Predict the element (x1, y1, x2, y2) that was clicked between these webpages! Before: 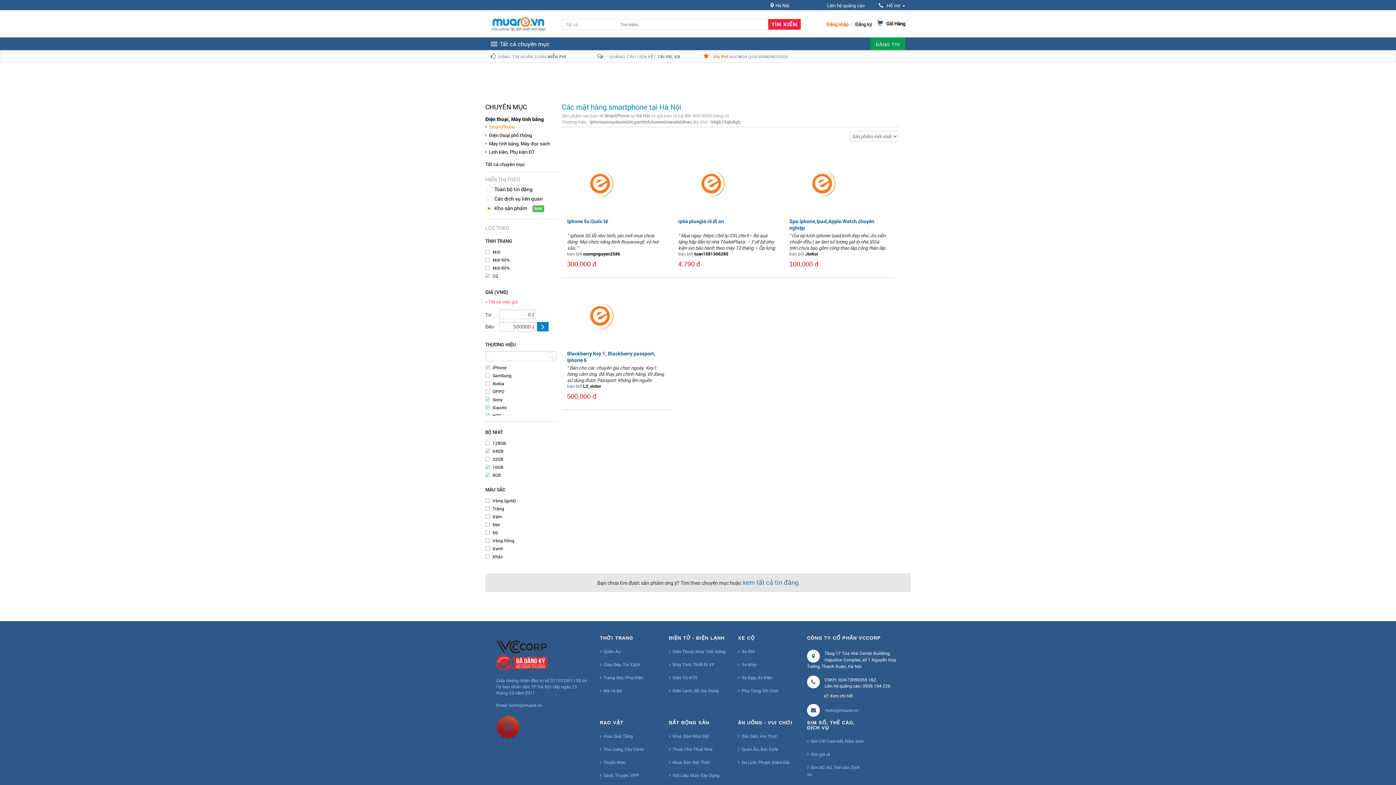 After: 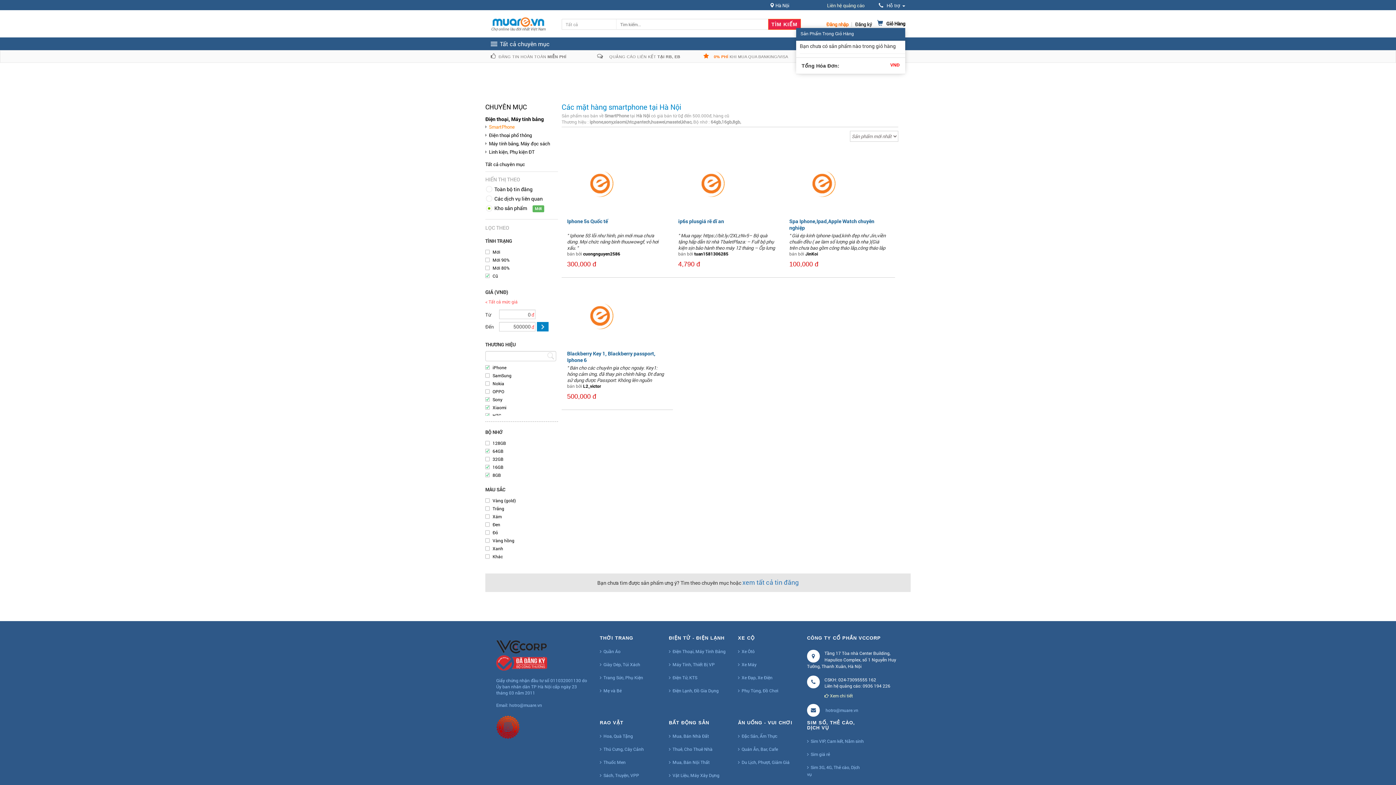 Action: label:  
Giỏ Hàng bbox: (873, 20, 905, 28)